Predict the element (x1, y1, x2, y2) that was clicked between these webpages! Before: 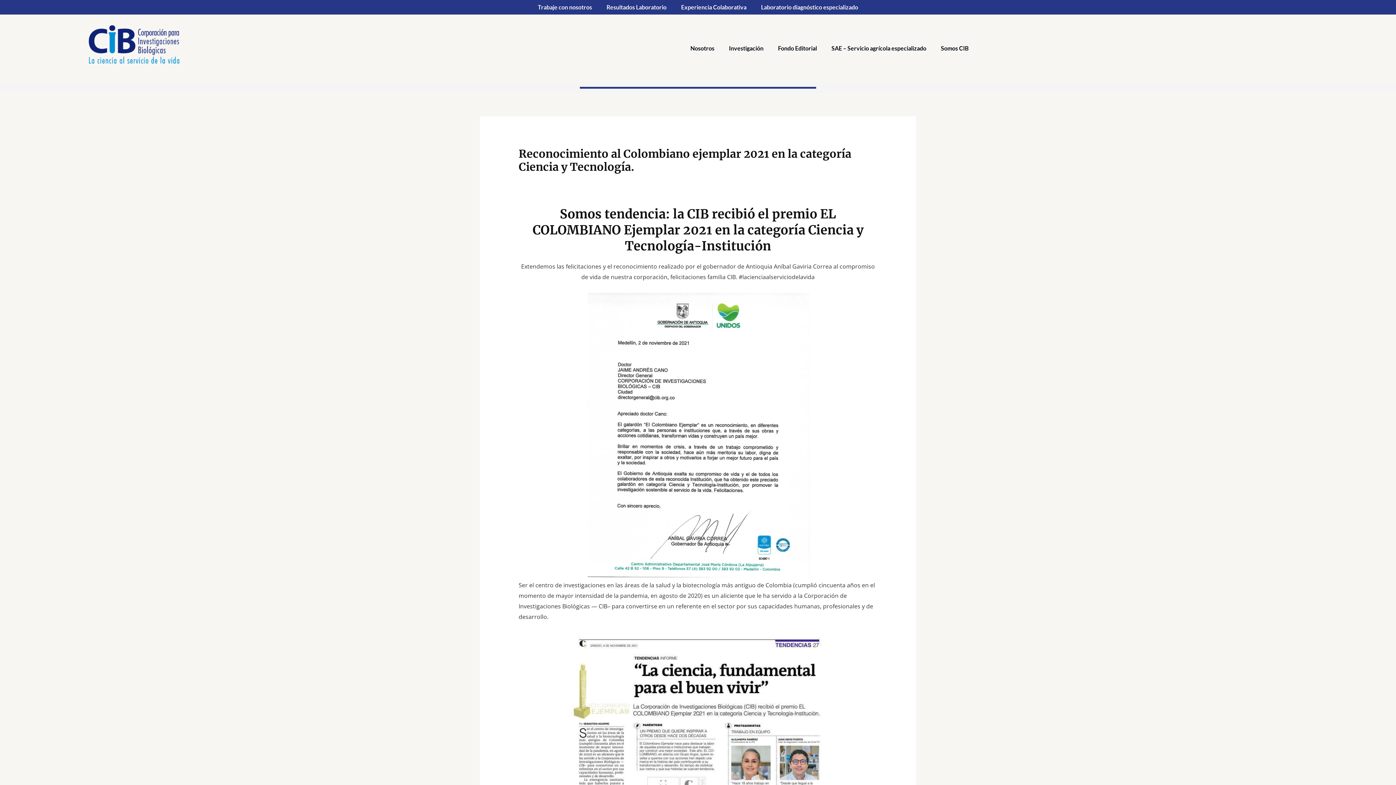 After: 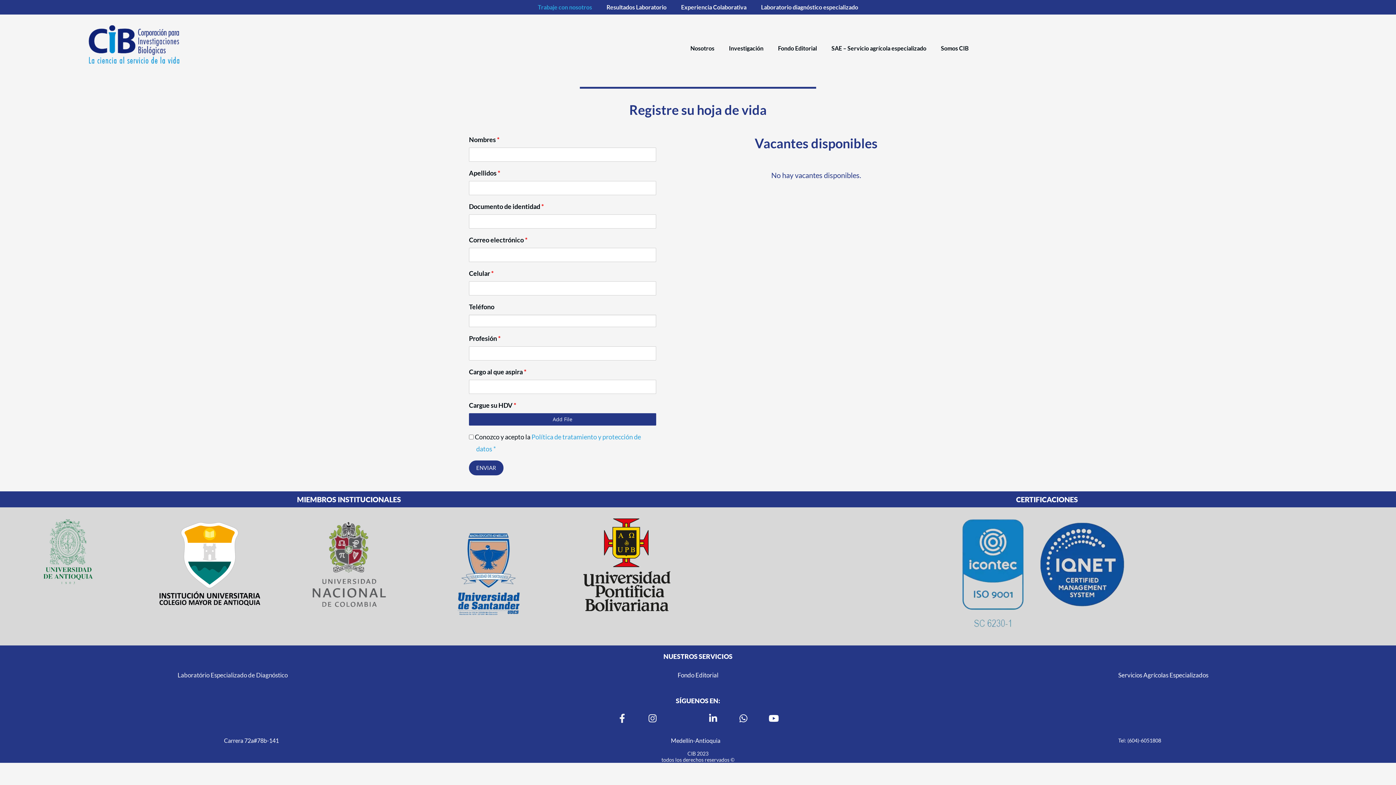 Action: bbox: (530, 3, 599, 10) label: Trabaje con nosotros